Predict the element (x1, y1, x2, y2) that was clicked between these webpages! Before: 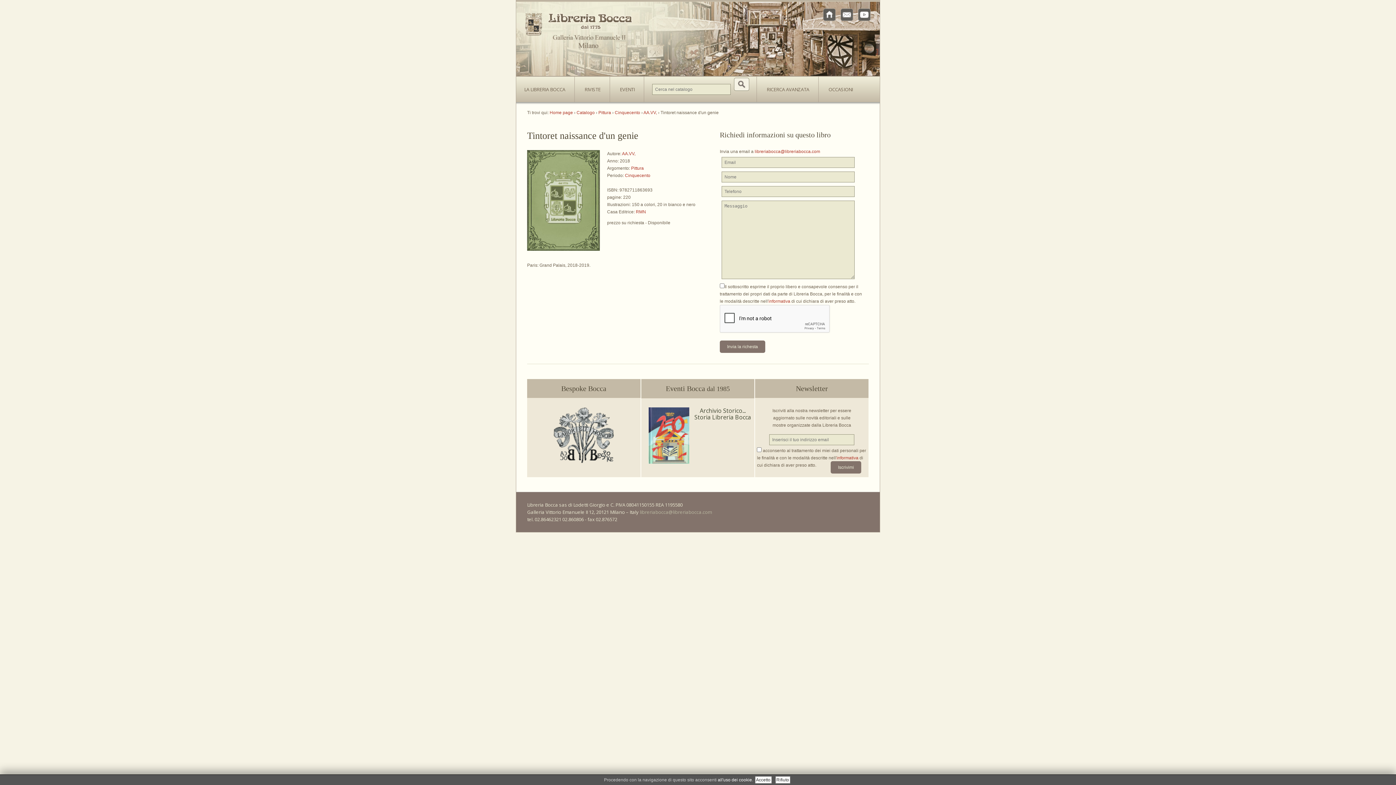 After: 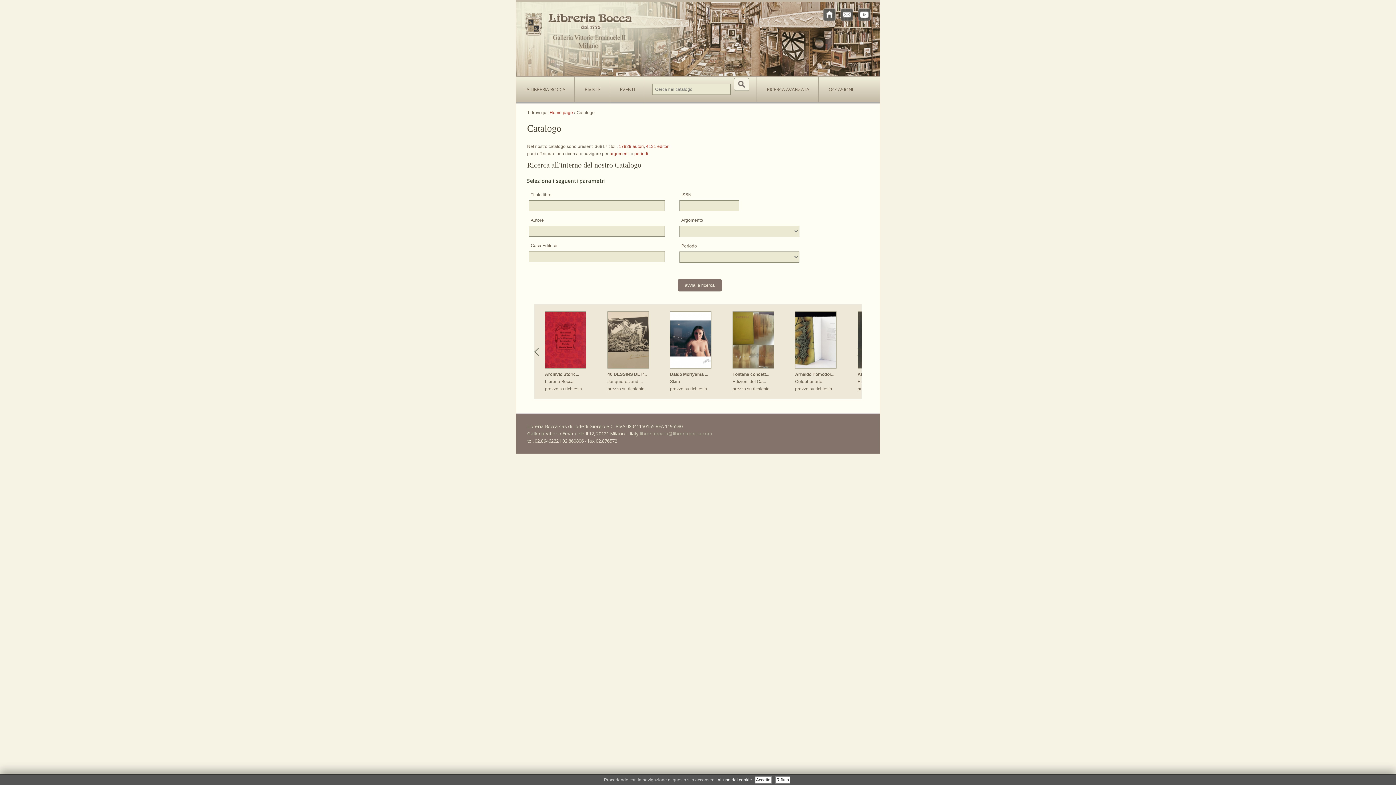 Action: bbox: (757, 76, 818, 102) label: RICERCA AVANZATA